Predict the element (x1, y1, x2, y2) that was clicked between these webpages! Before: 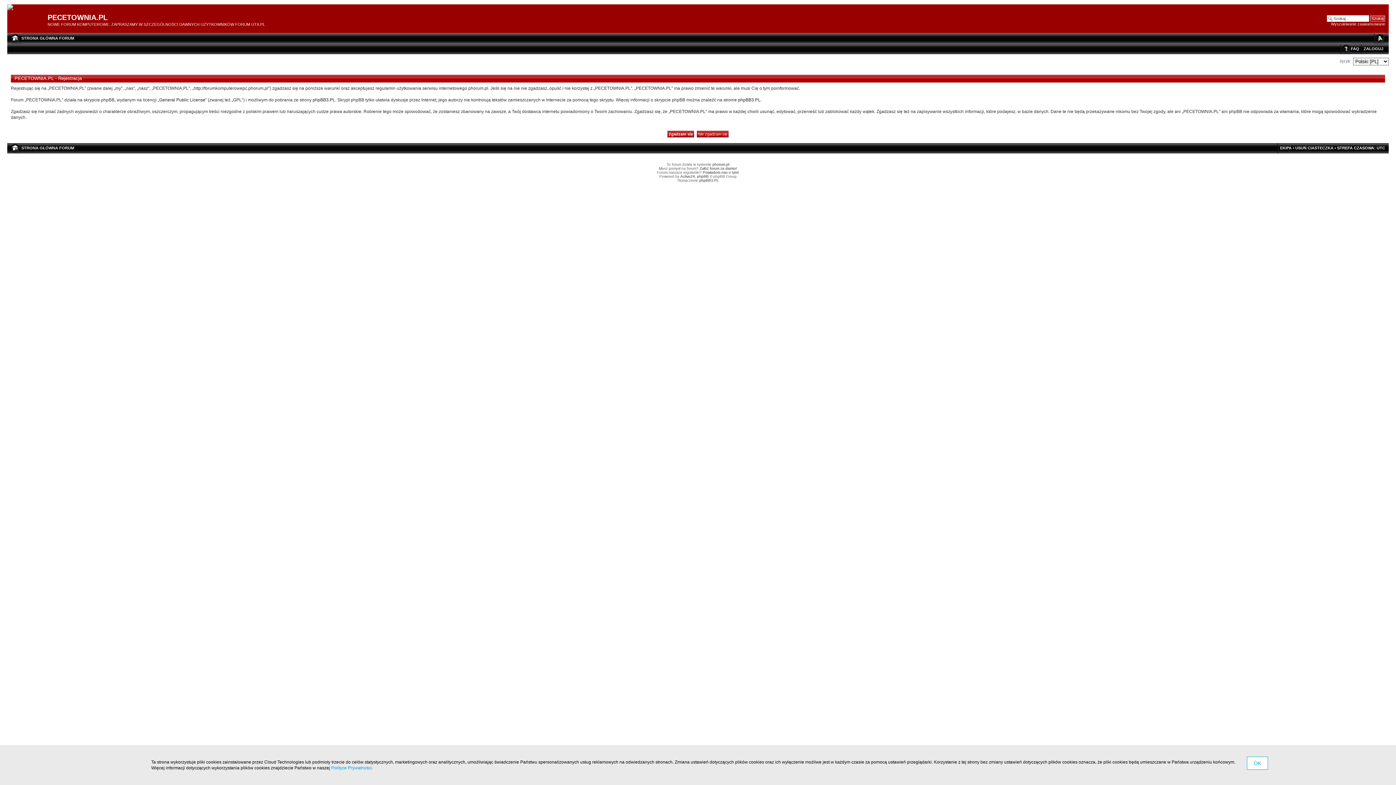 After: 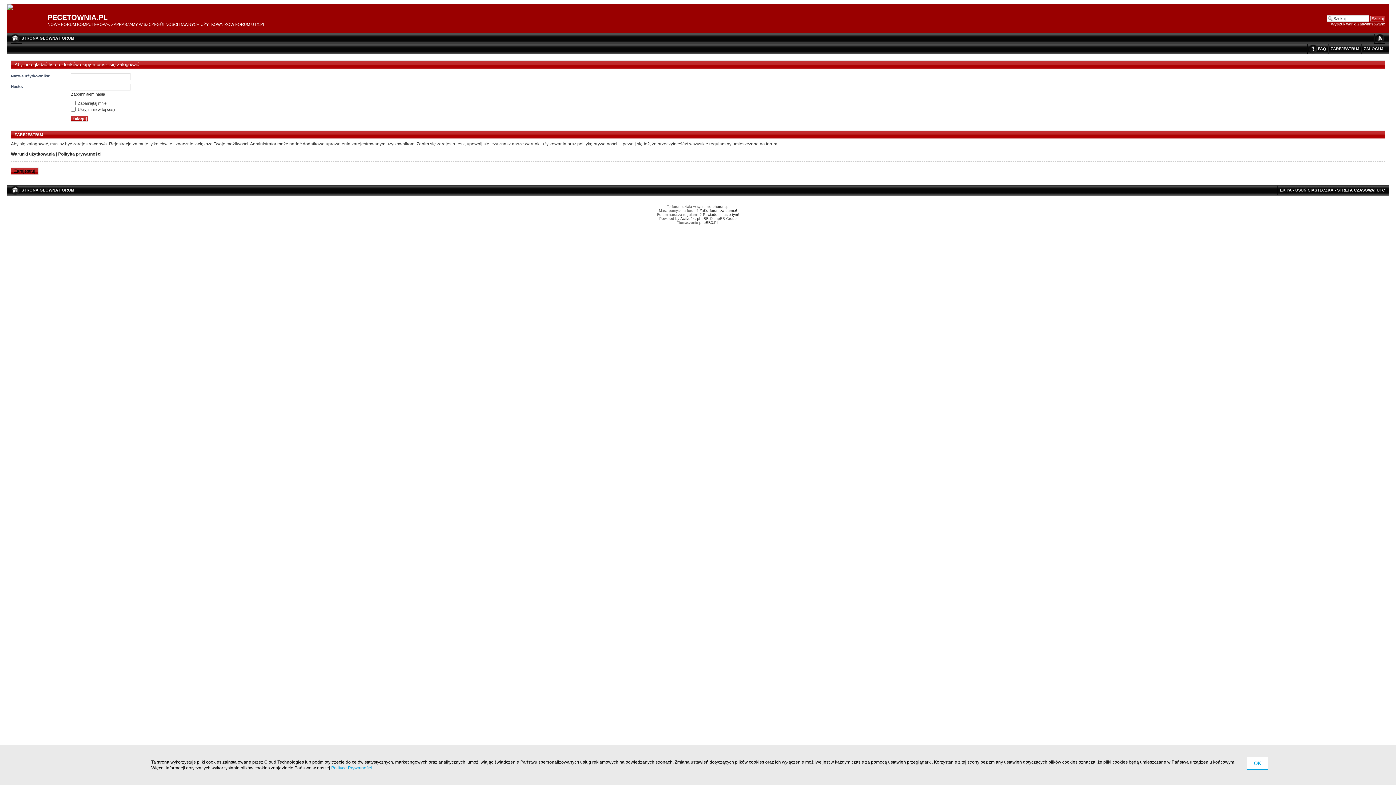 Action: bbox: (1280, 145, 1292, 150) label: EKIPA